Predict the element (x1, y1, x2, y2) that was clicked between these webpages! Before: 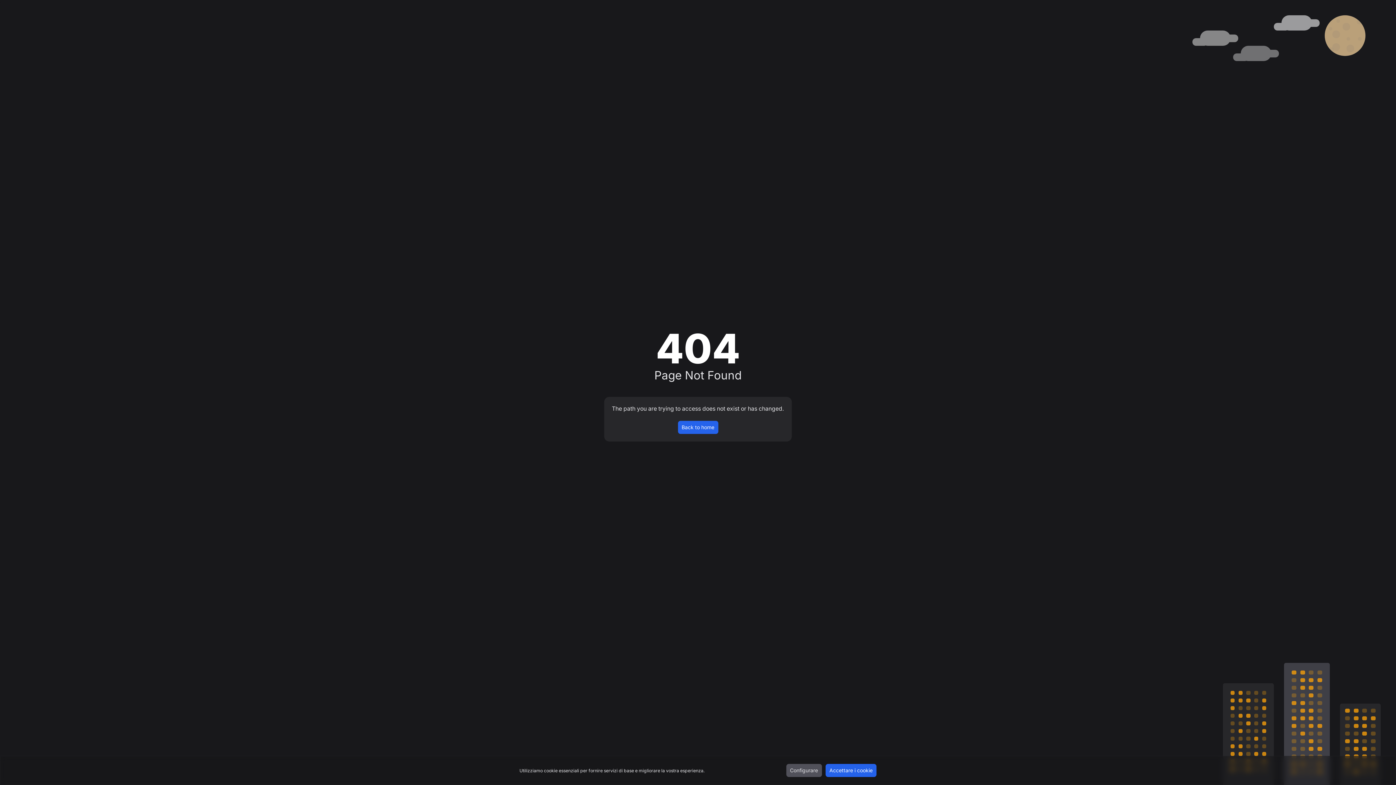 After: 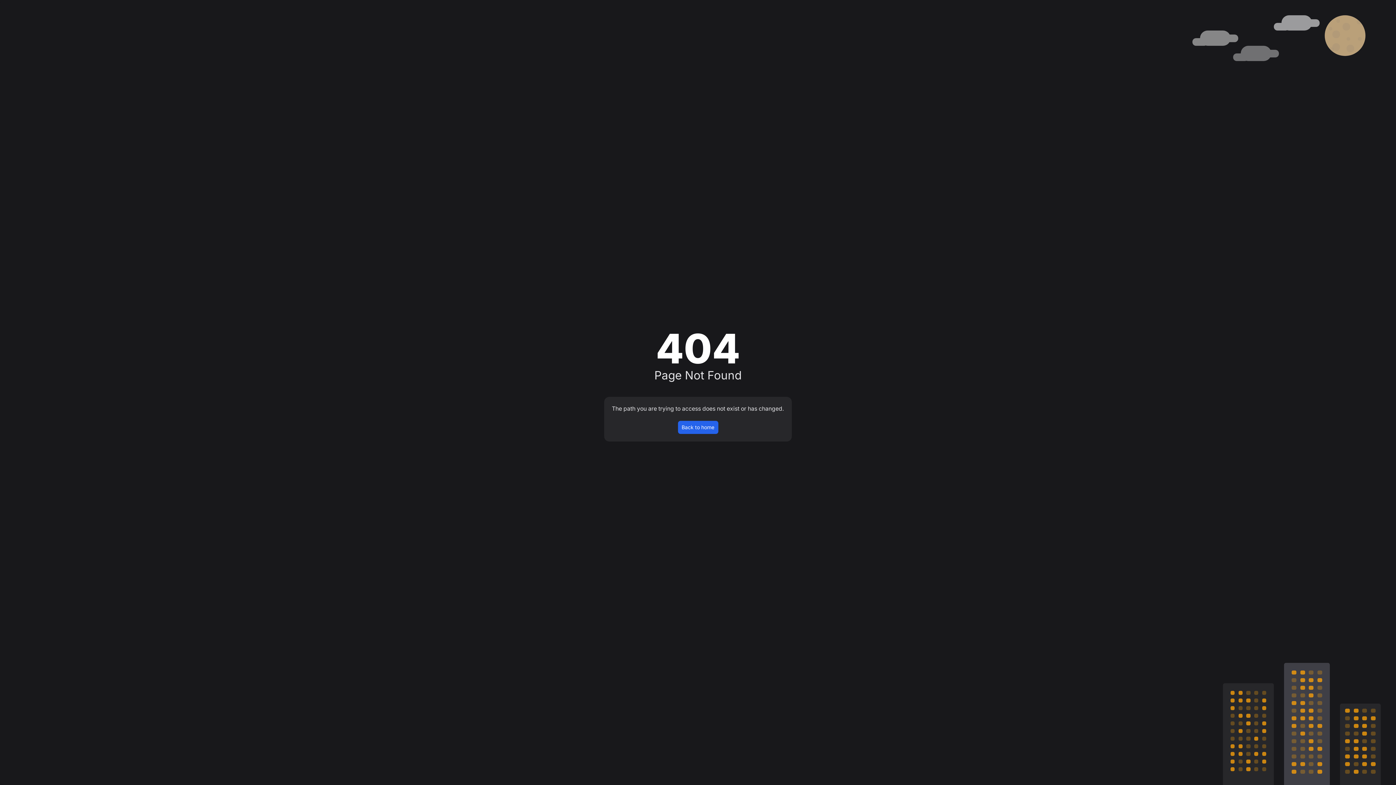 Action: bbox: (825, 764, 876, 777) label: Accettare i cookie